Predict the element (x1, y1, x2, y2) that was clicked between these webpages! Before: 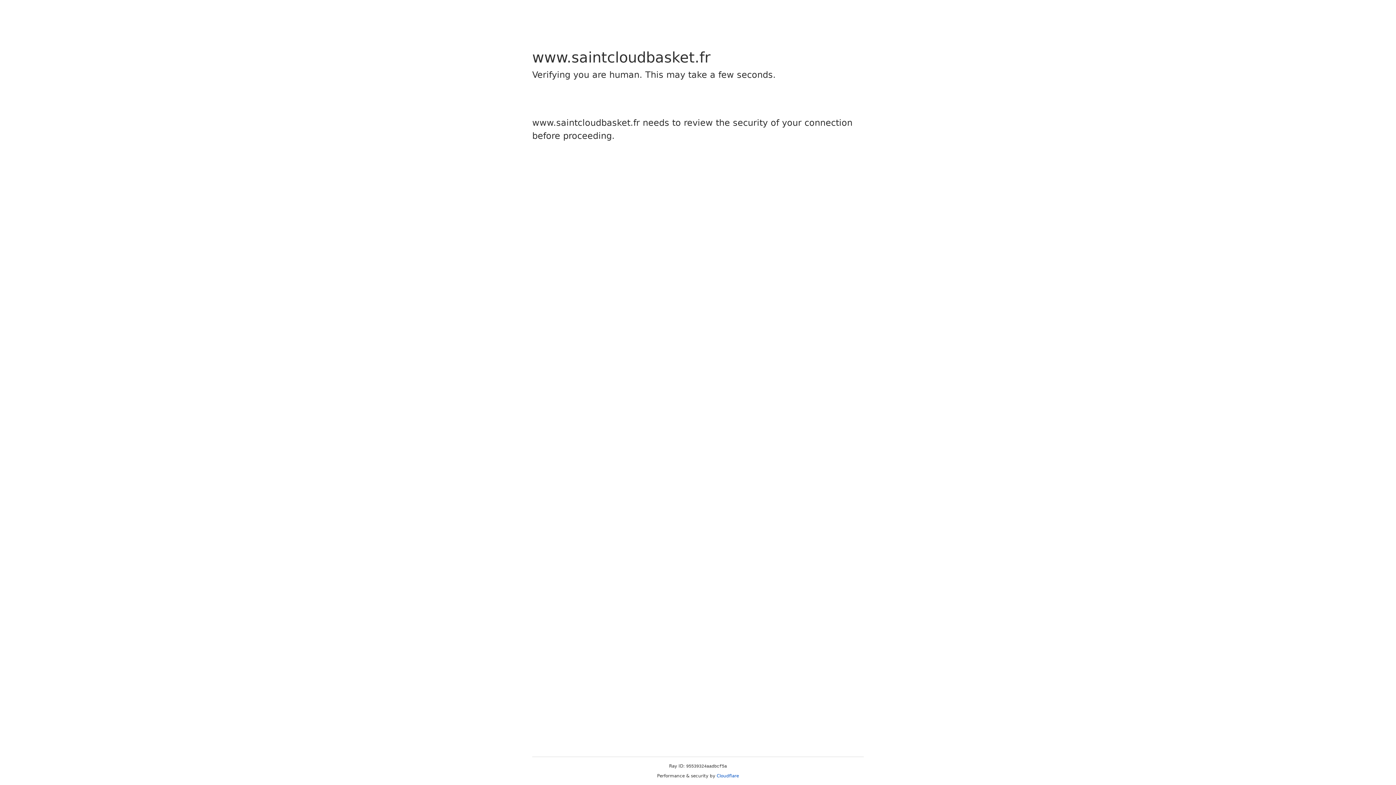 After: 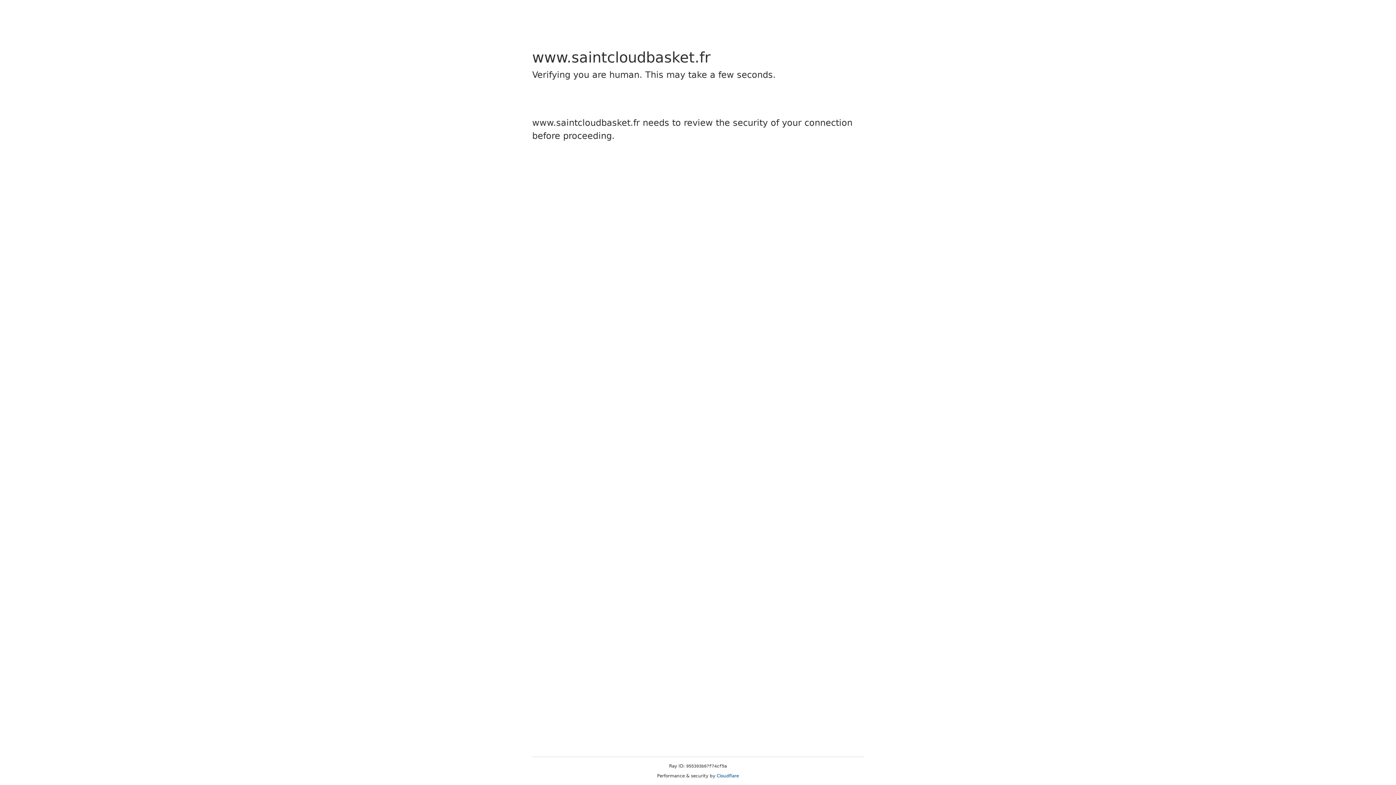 Action: bbox: (716, 773, 739, 778) label: Cloudflare